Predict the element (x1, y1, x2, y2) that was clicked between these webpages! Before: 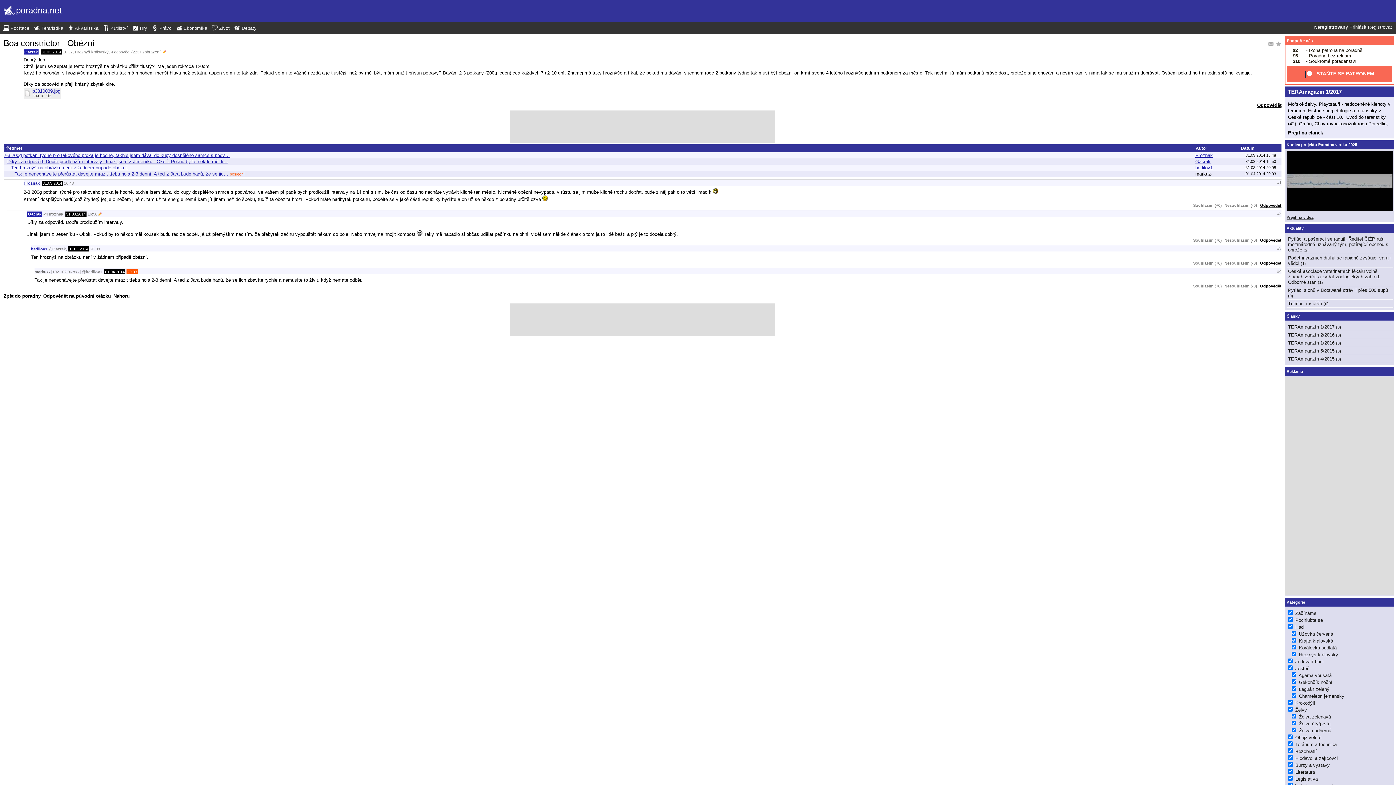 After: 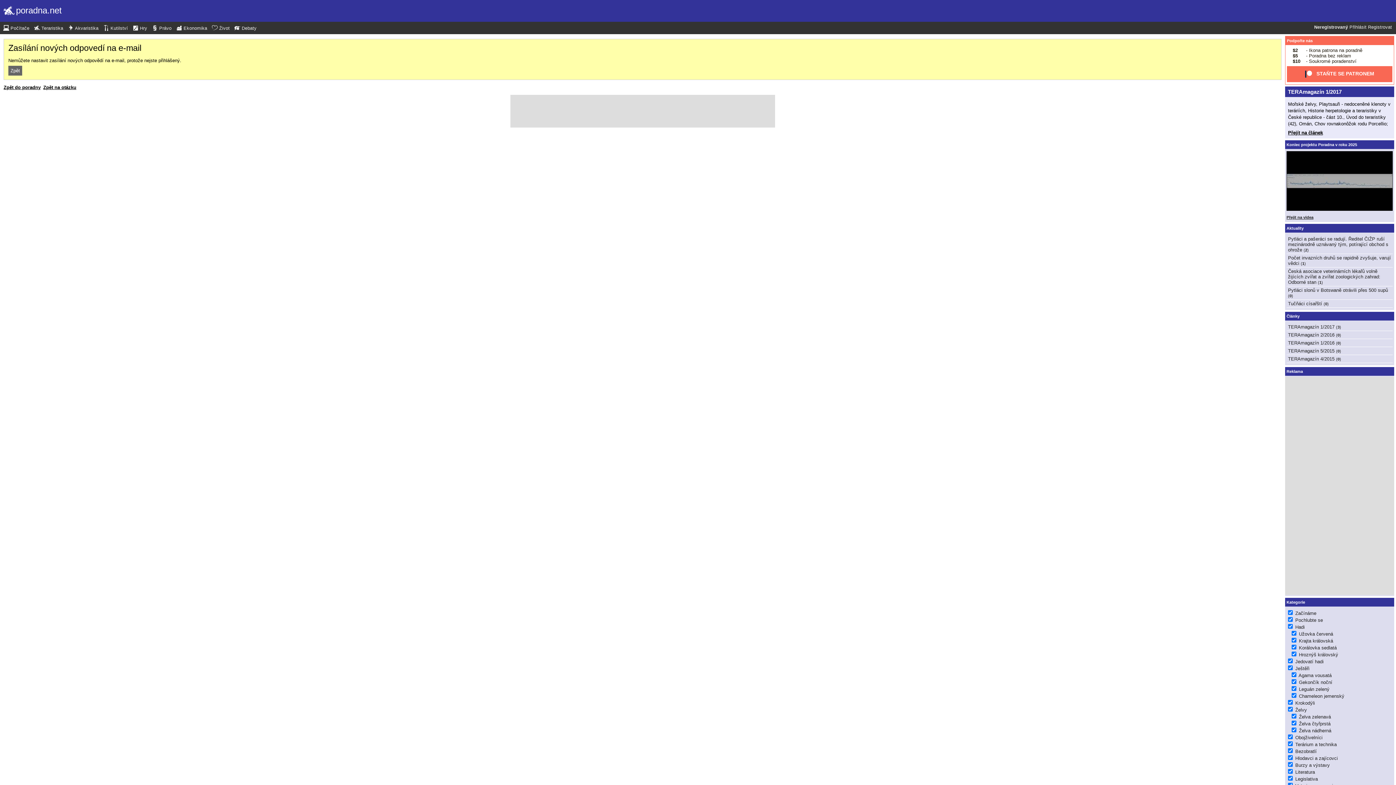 Action: bbox: (1268, 38, 1274, 48)